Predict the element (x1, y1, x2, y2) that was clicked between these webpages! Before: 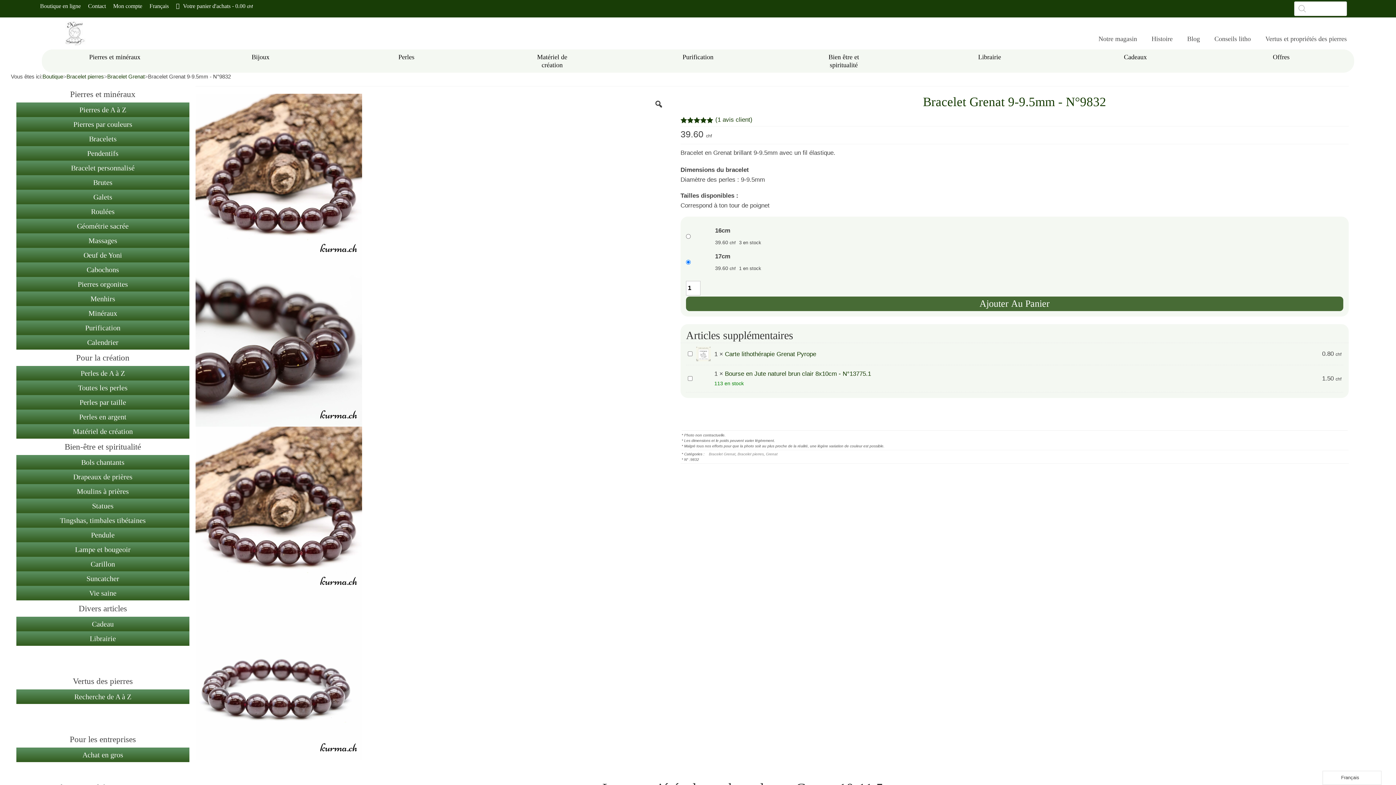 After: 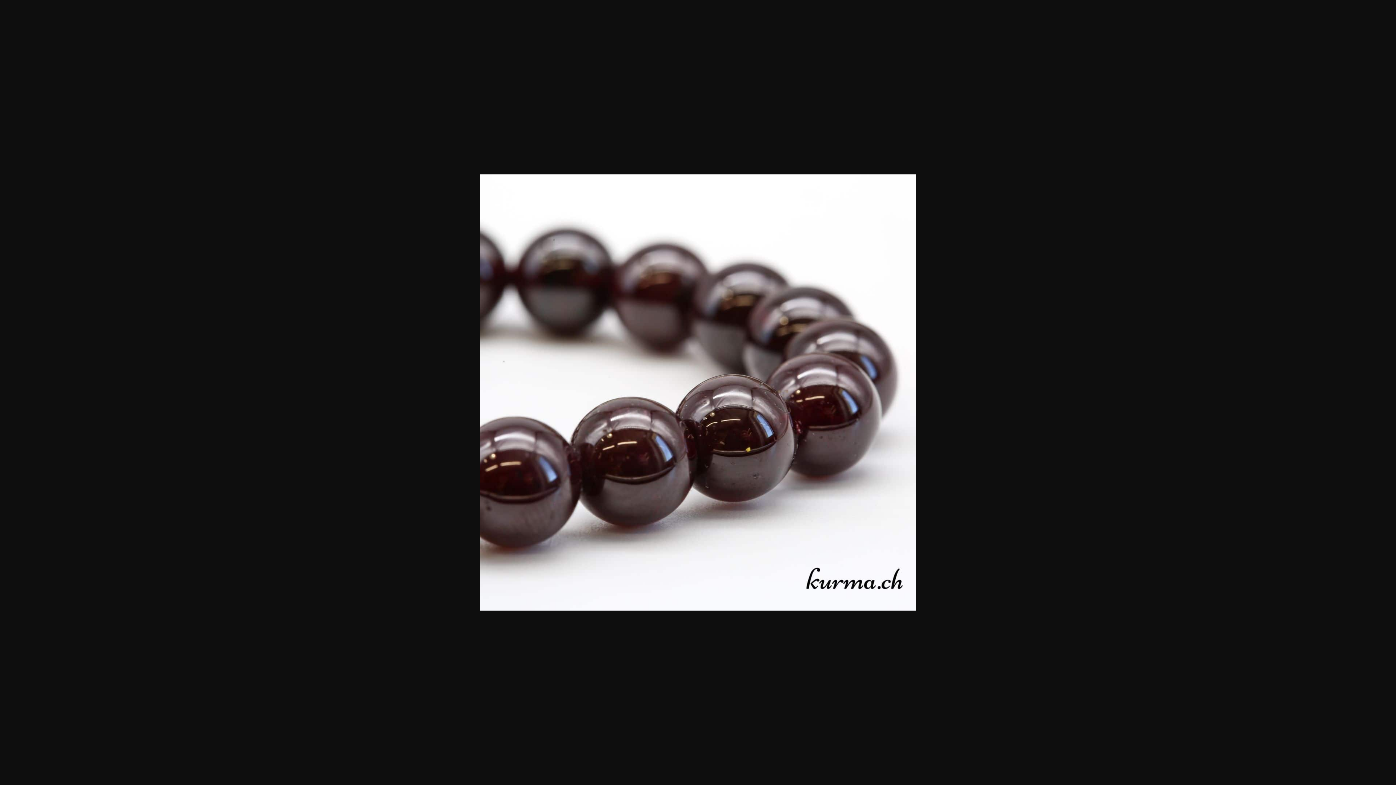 Action: bbox: (195, 339, 362, 346)